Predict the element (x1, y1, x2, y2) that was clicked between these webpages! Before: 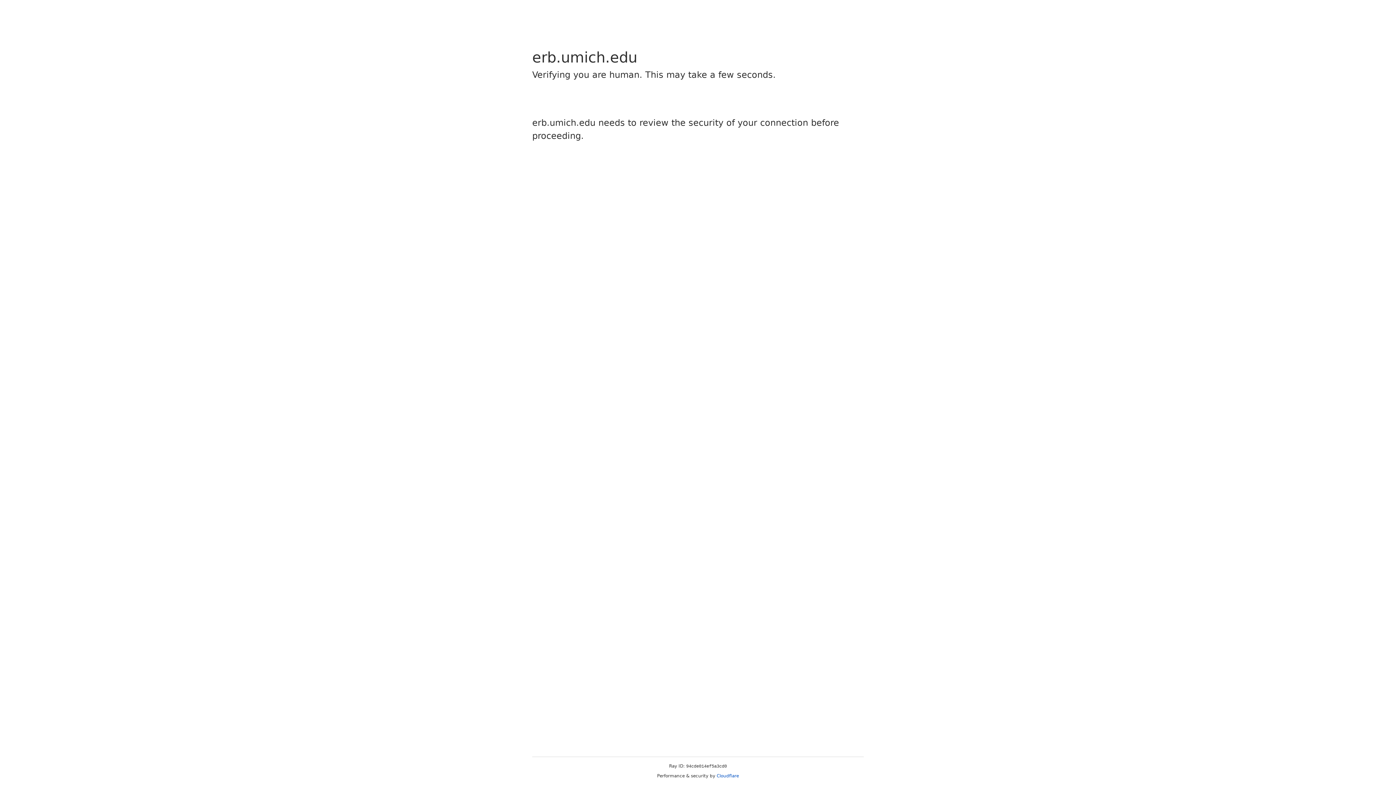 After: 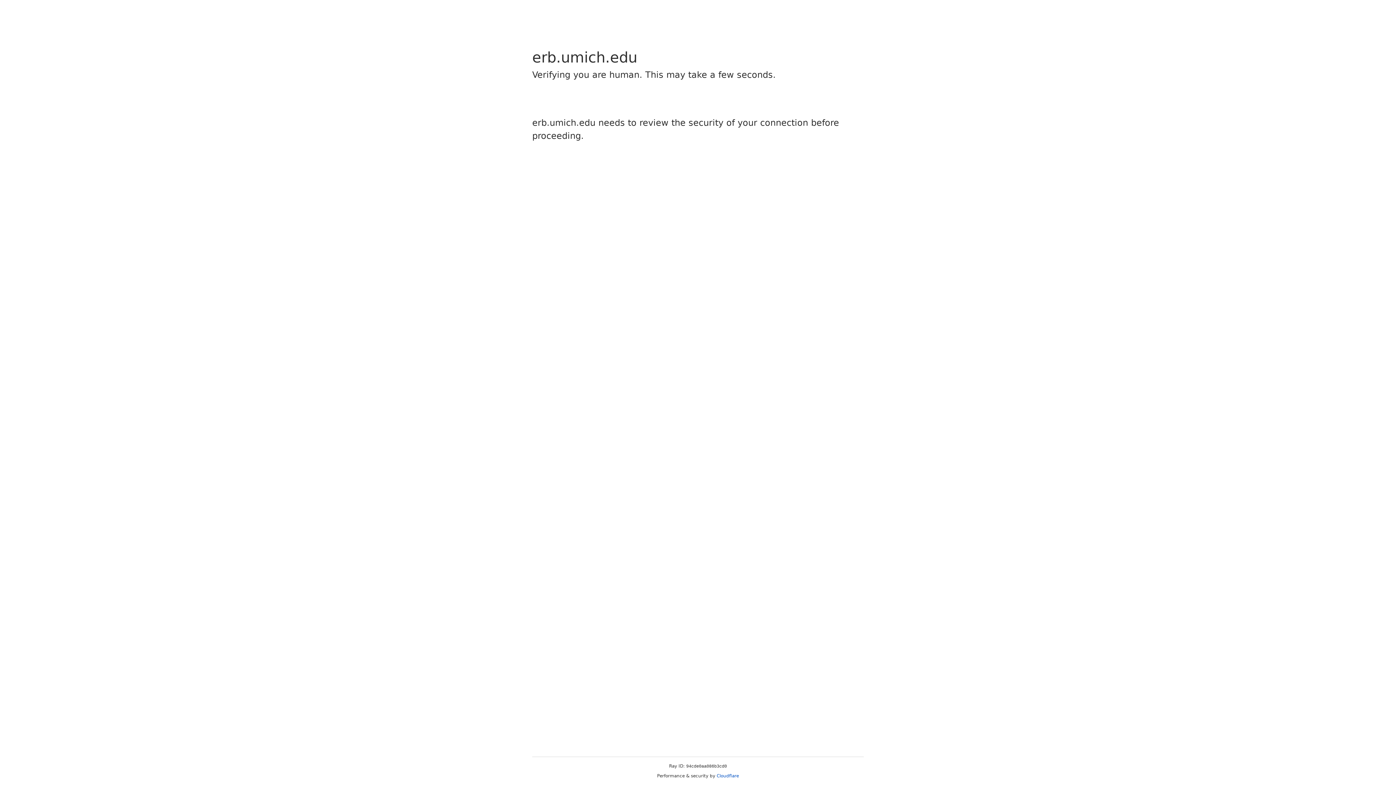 Action: label: Cloudflare bbox: (716, 773, 739, 778)